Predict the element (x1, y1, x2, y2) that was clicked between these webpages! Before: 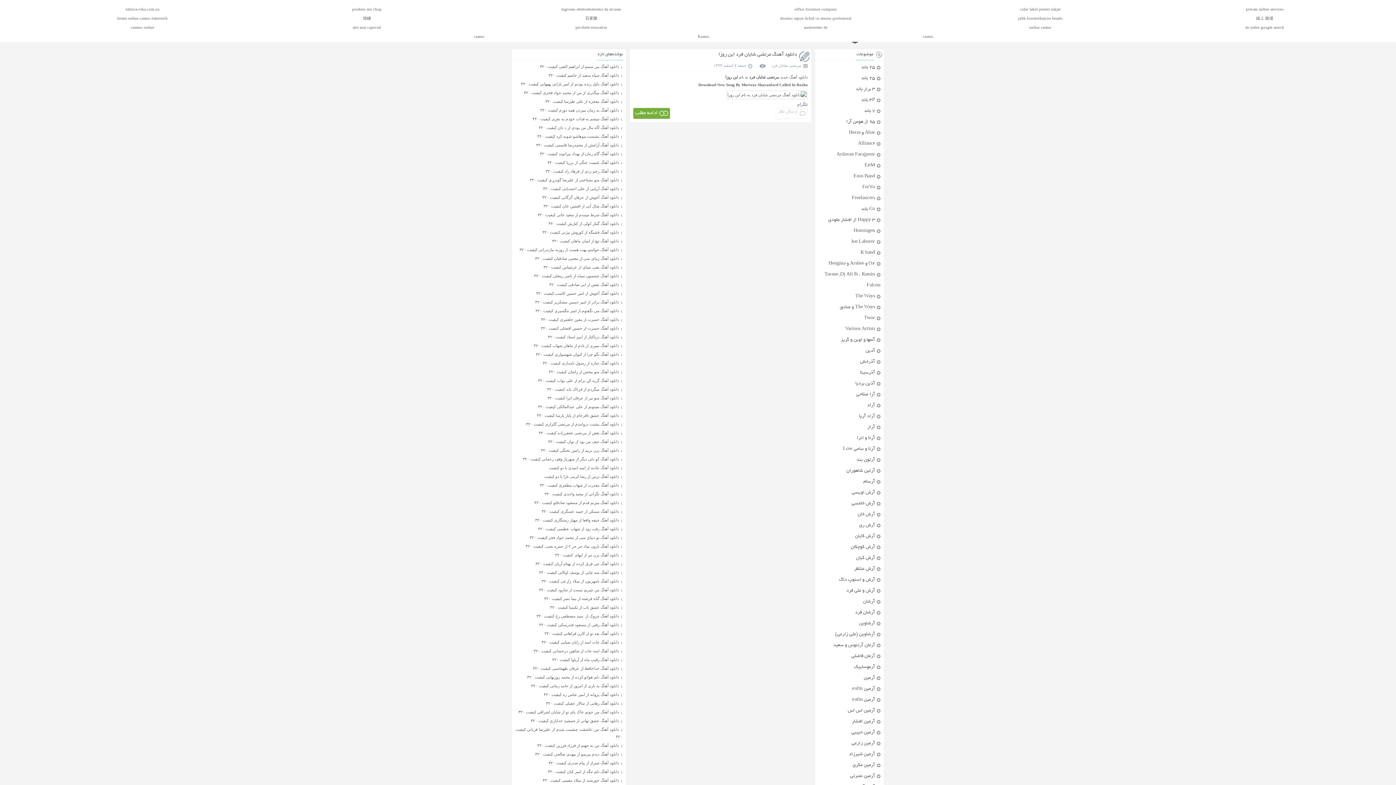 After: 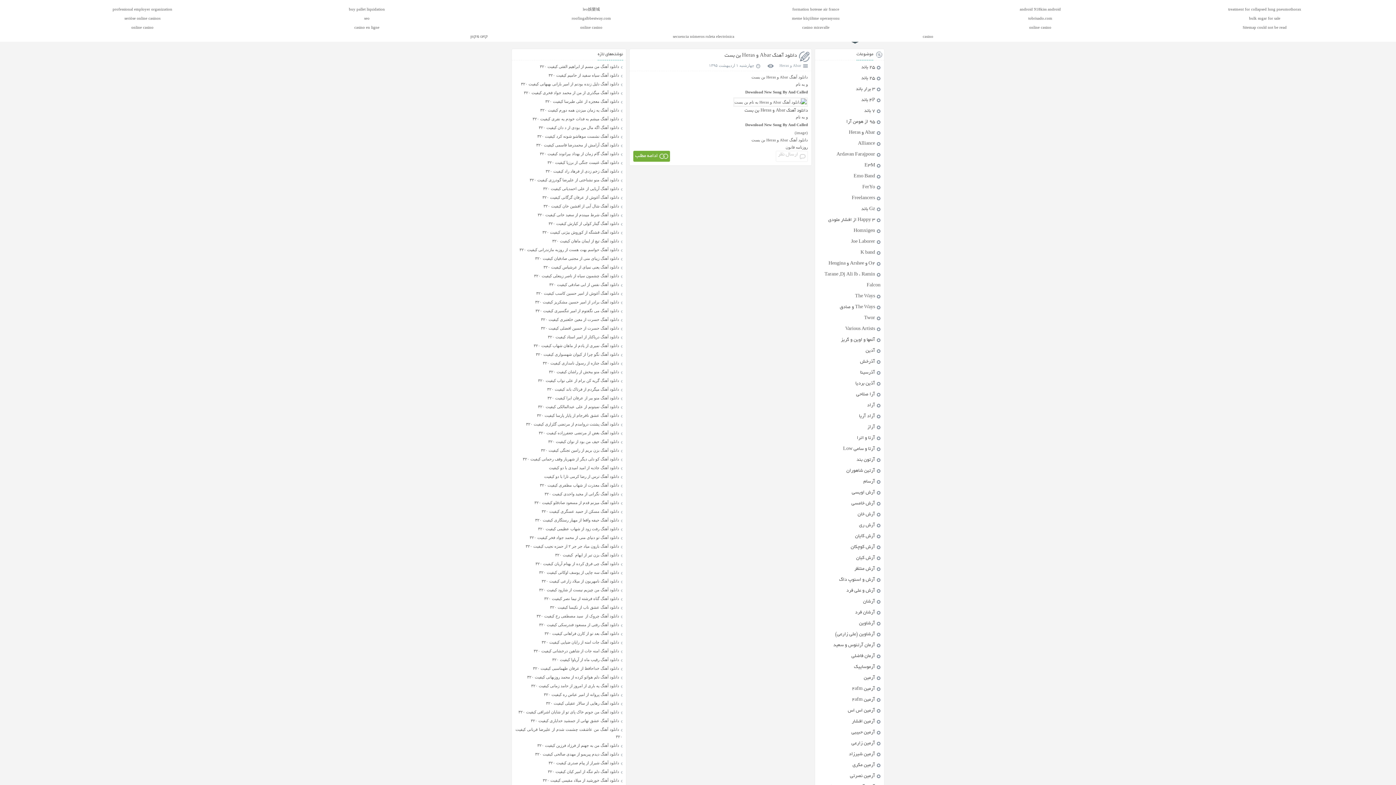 Action: bbox: (849, 130, 875, 135) label: Abar و Heras